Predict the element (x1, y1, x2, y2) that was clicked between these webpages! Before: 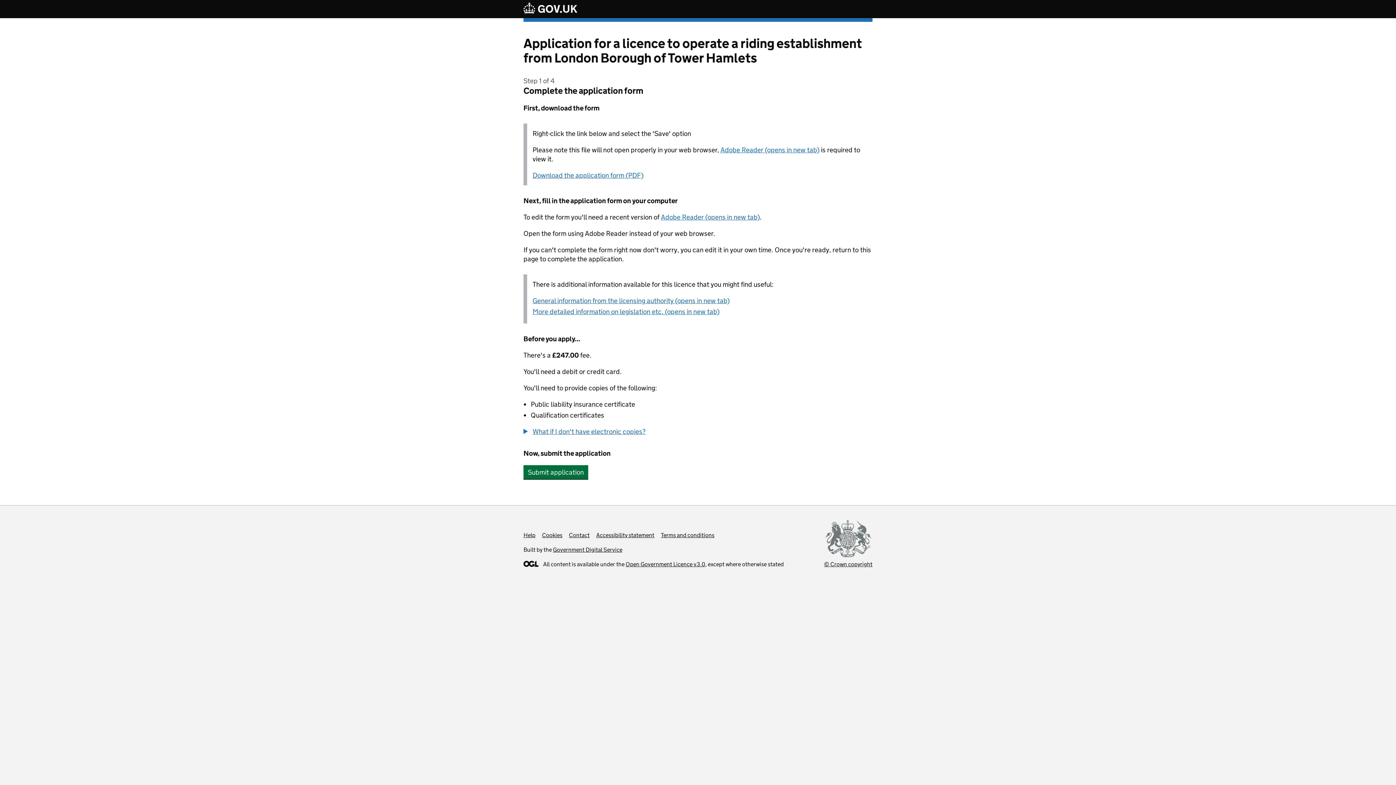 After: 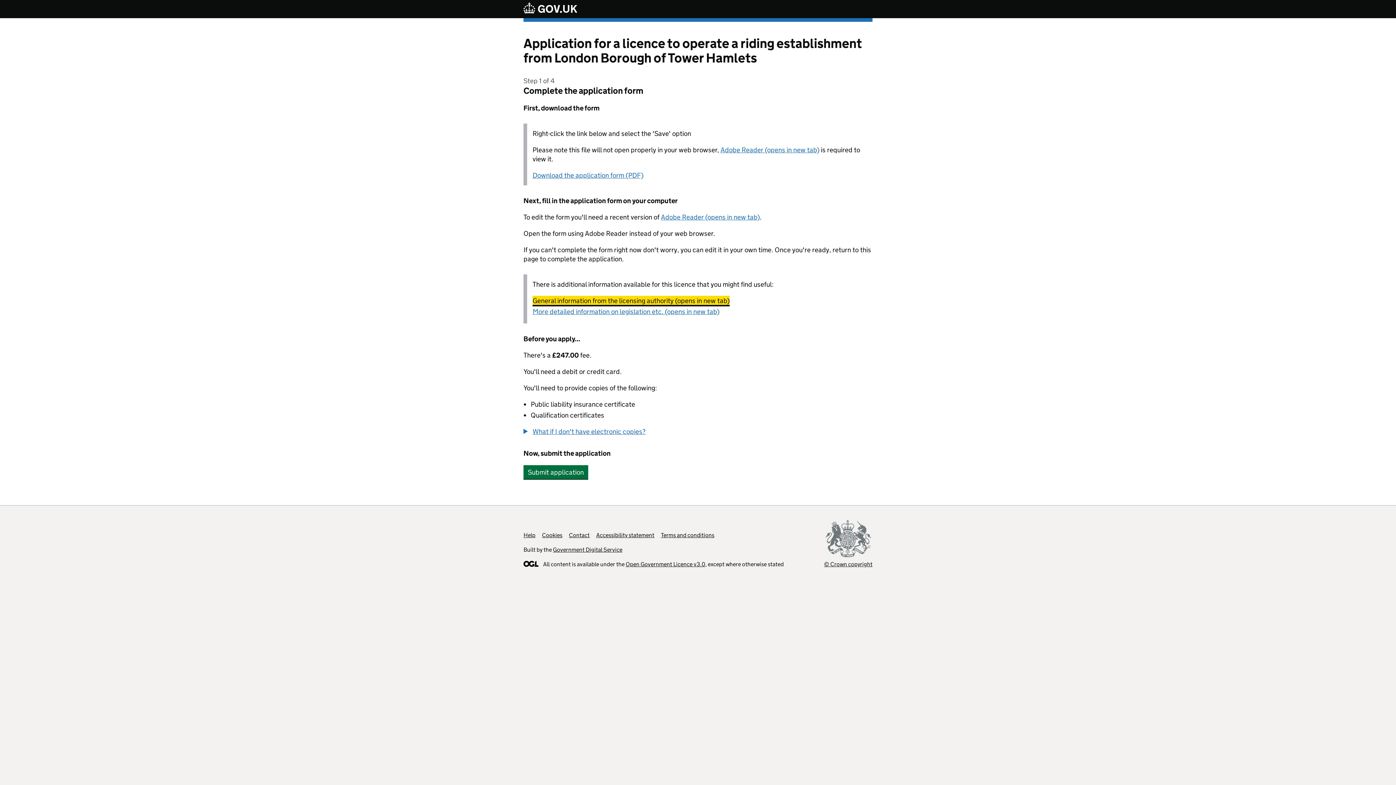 Action: bbox: (532, 296, 729, 305) label: General information from the licensing authority (opens in new tab)